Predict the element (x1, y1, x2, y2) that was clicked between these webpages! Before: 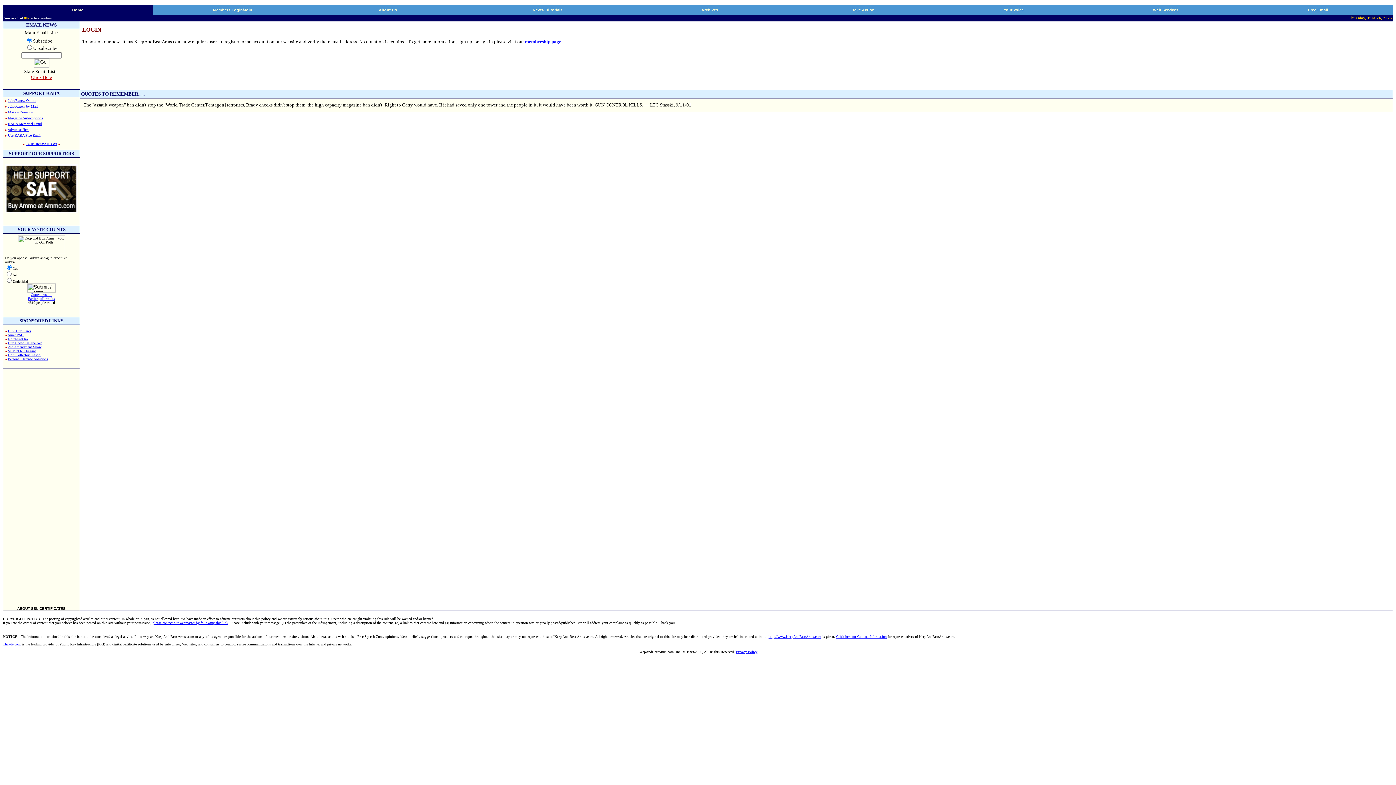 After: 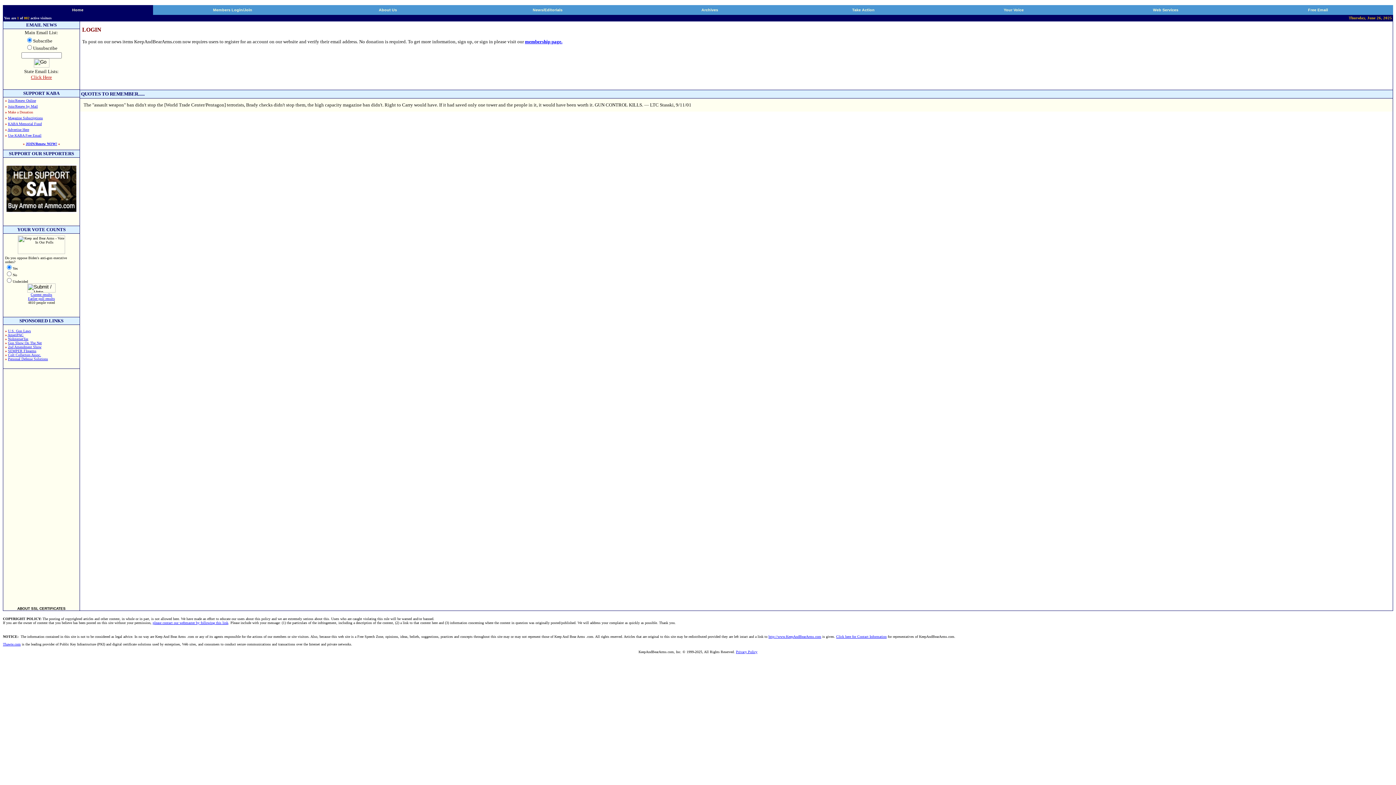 Action: label: Make a Donation bbox: (8, 110, 33, 114)